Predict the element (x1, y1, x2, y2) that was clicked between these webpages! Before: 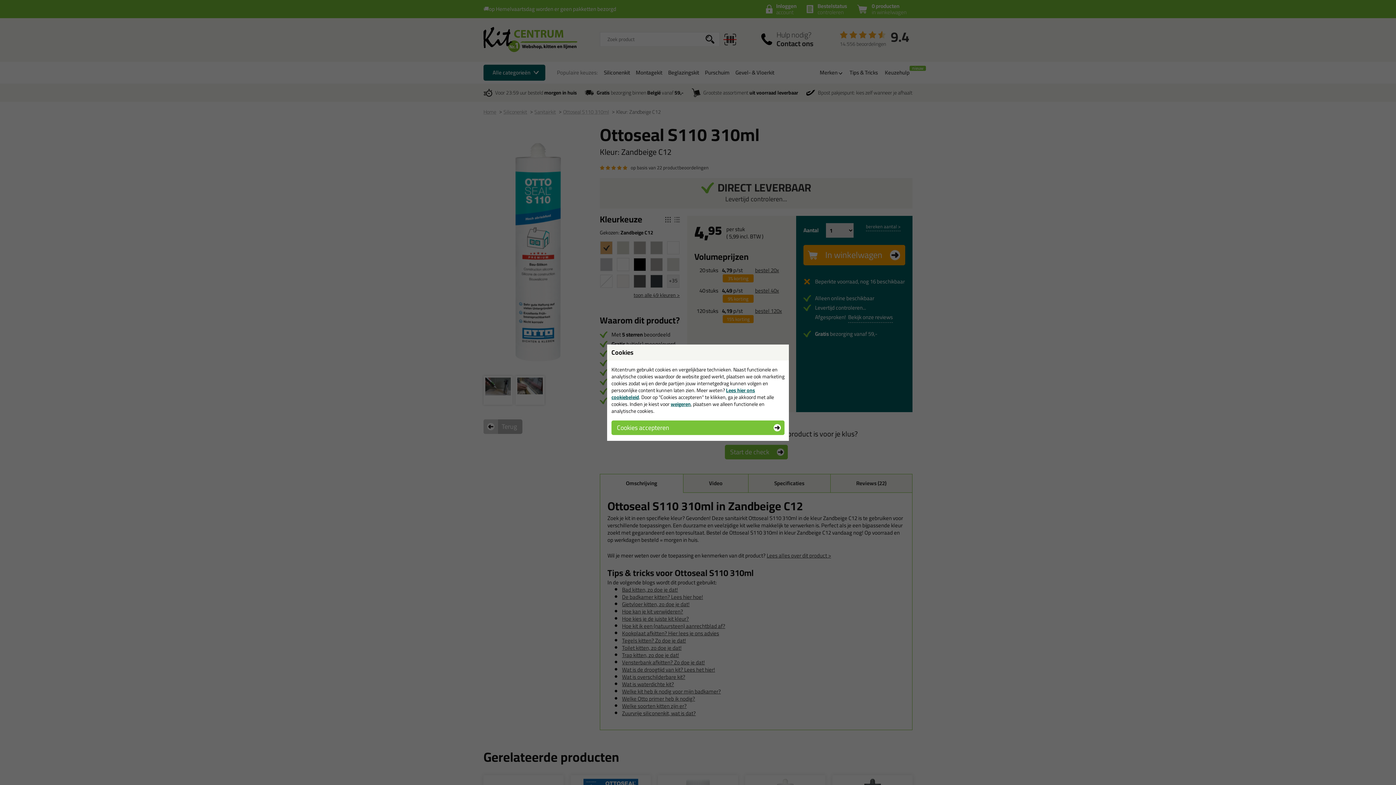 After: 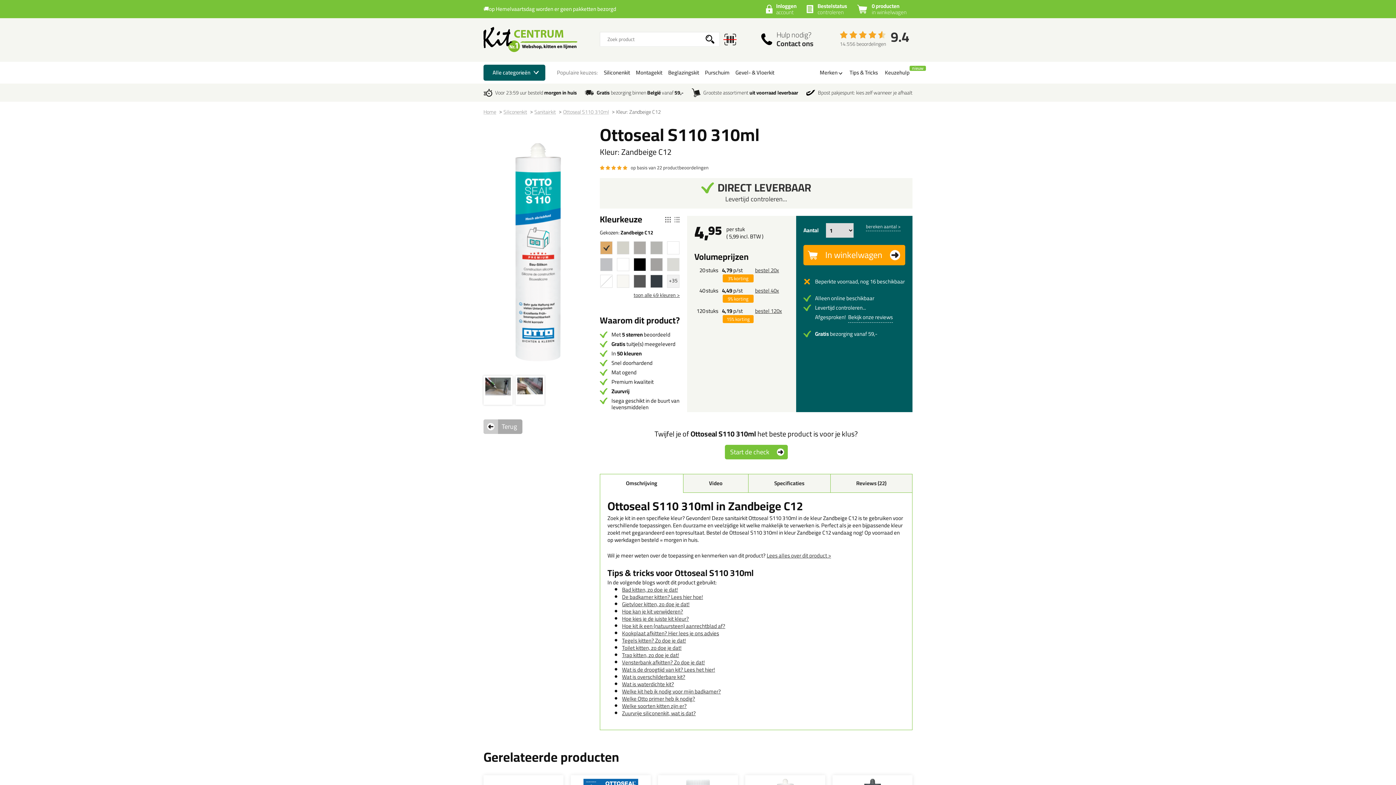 Action: bbox: (611, 420, 784, 435) label: Cookie accepteren